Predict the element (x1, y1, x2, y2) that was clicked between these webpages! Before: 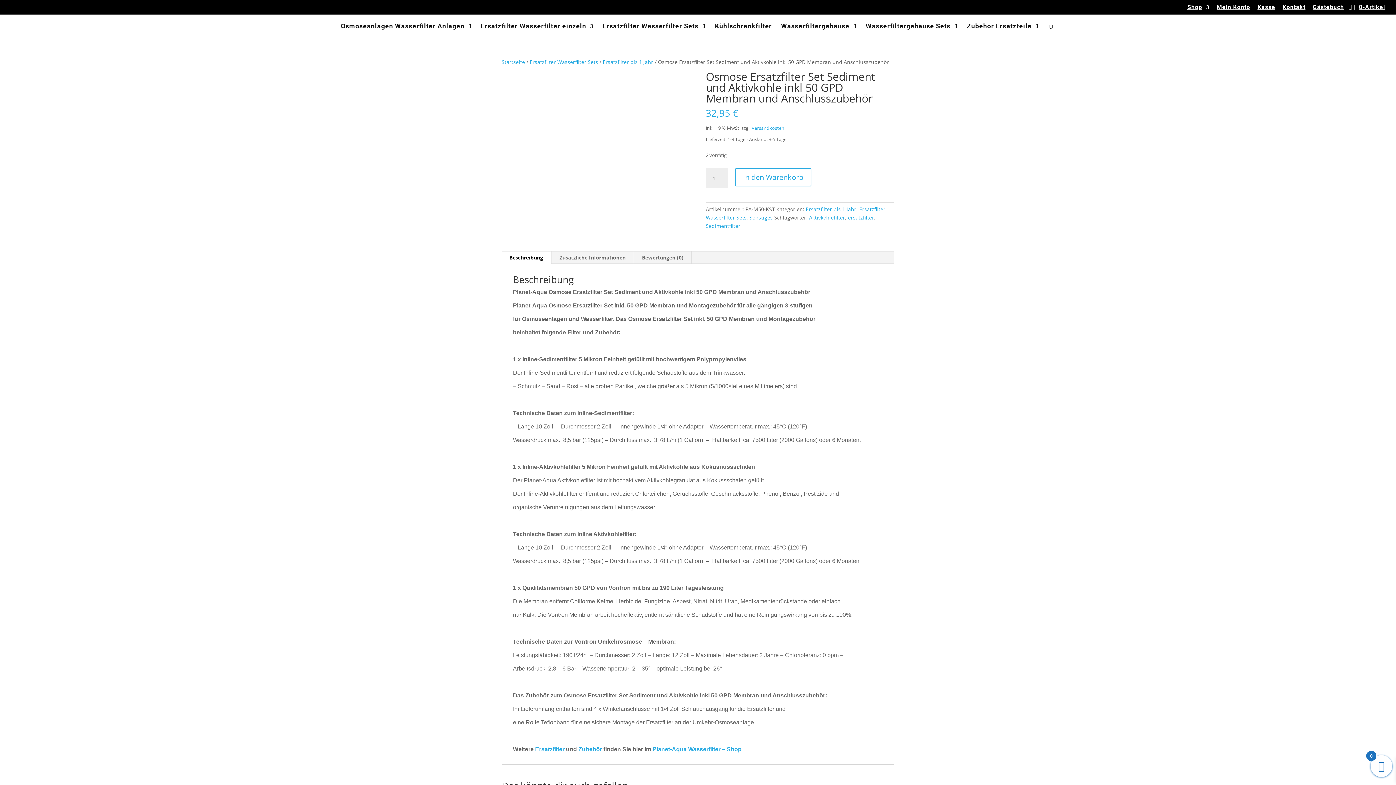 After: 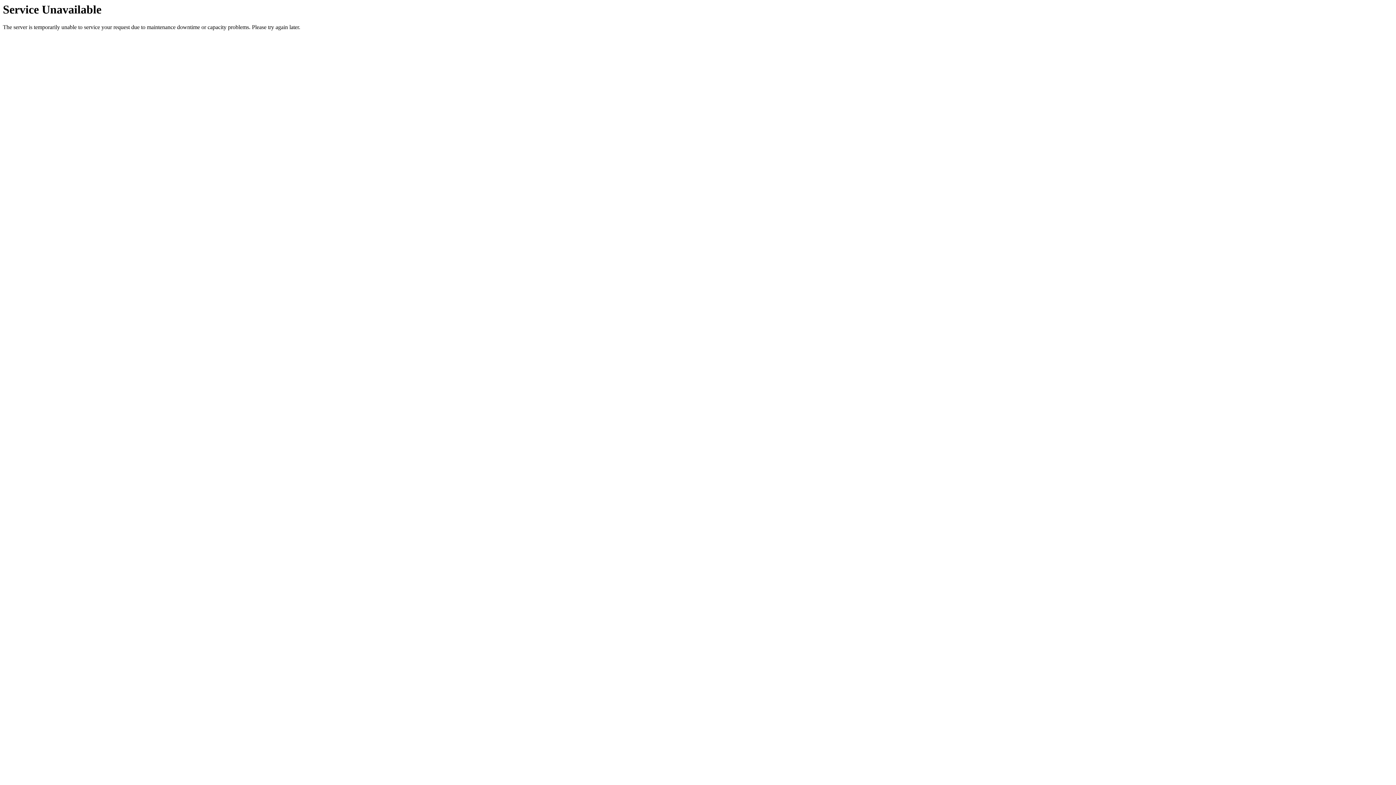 Action: label: Ersatzfilter bis 1 Jahr bbox: (602, 58, 653, 65)